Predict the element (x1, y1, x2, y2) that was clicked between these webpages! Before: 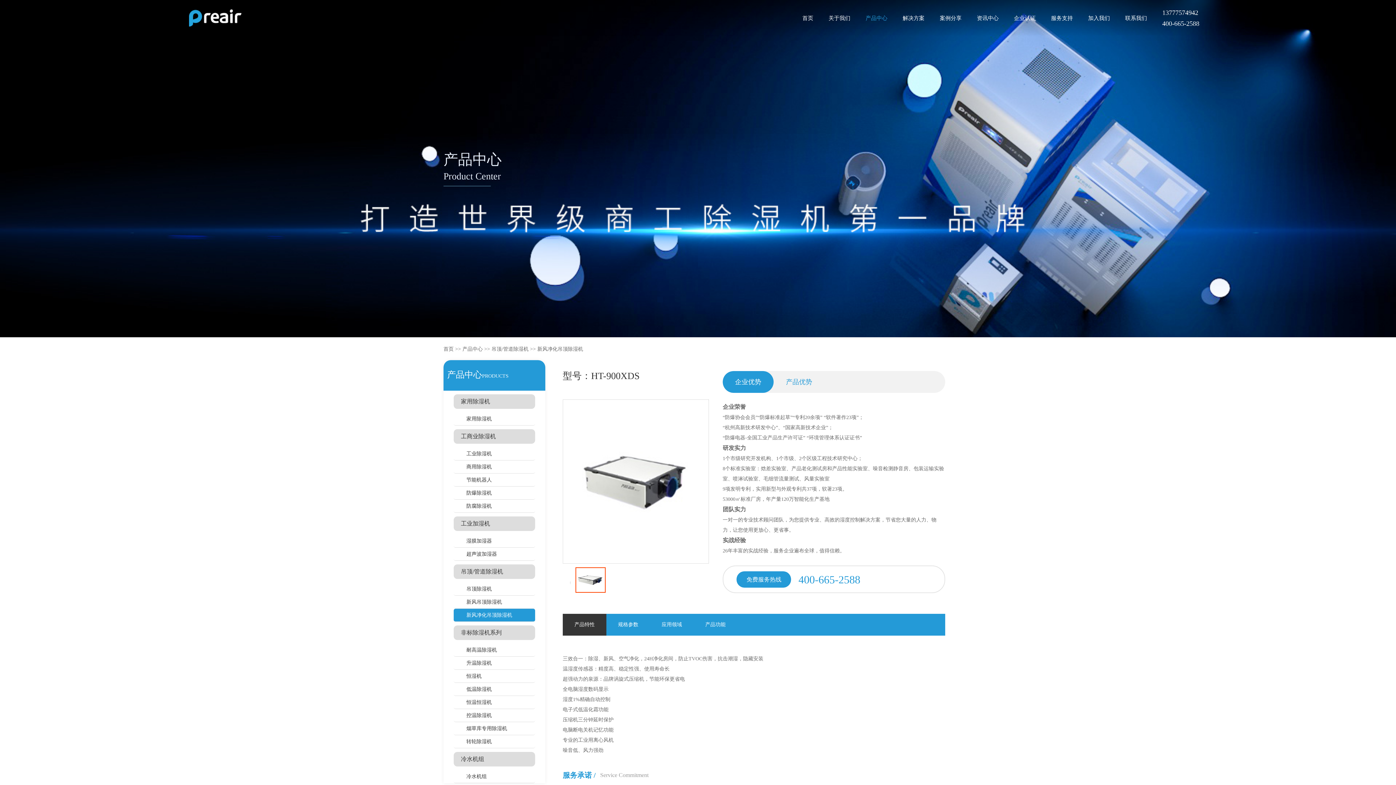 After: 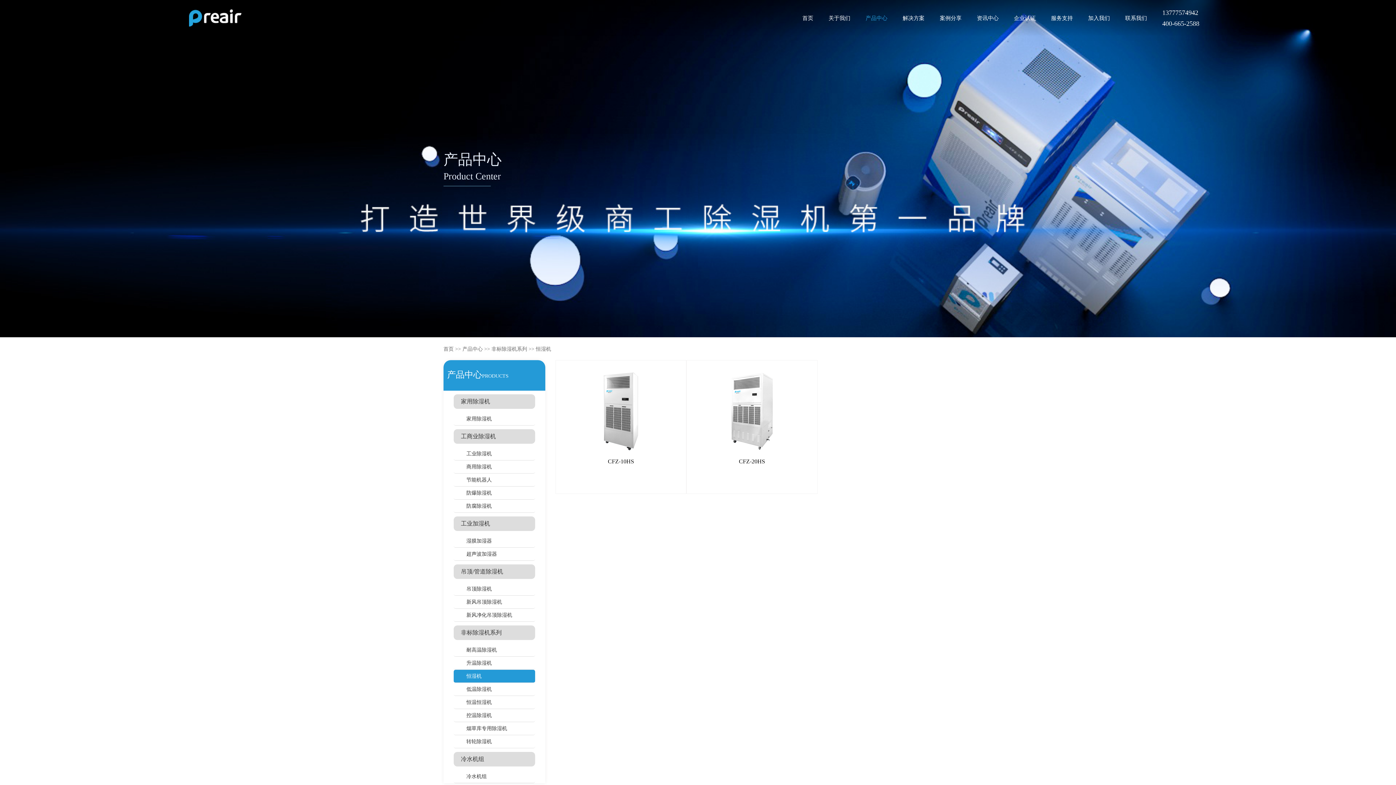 Action: bbox: (453, 670, 535, 682) label: 恒湿机